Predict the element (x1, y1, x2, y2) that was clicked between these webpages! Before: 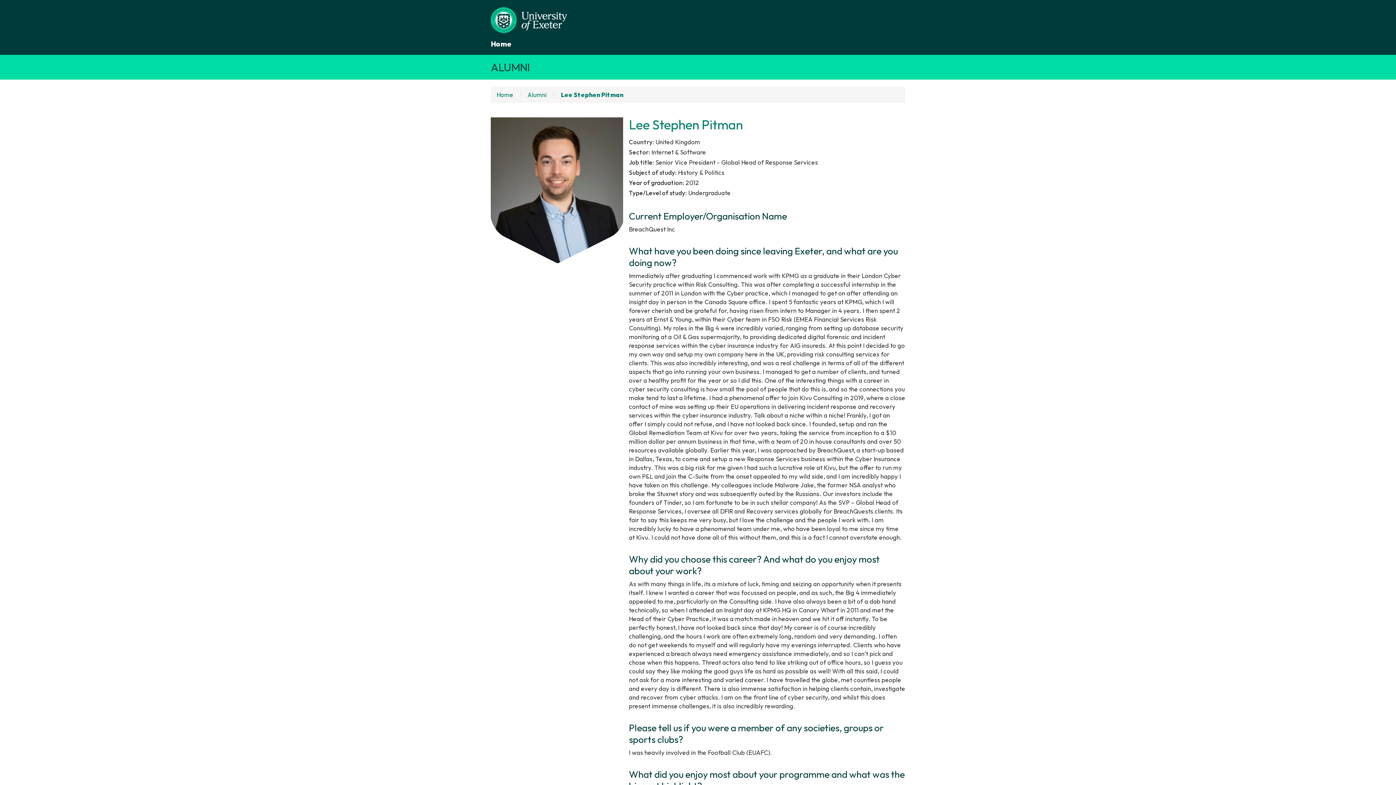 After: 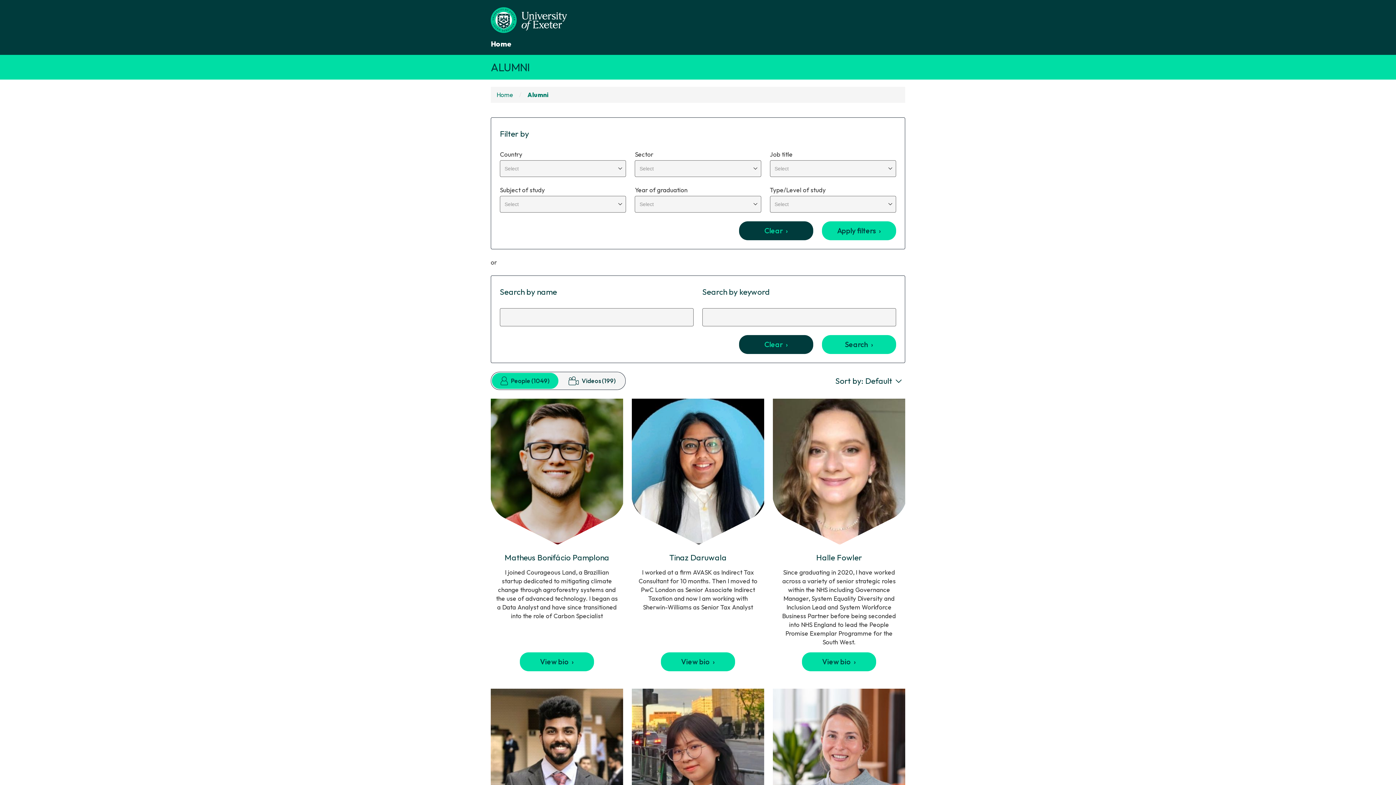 Action: label: Home bbox: (490, 39, 511, 48)